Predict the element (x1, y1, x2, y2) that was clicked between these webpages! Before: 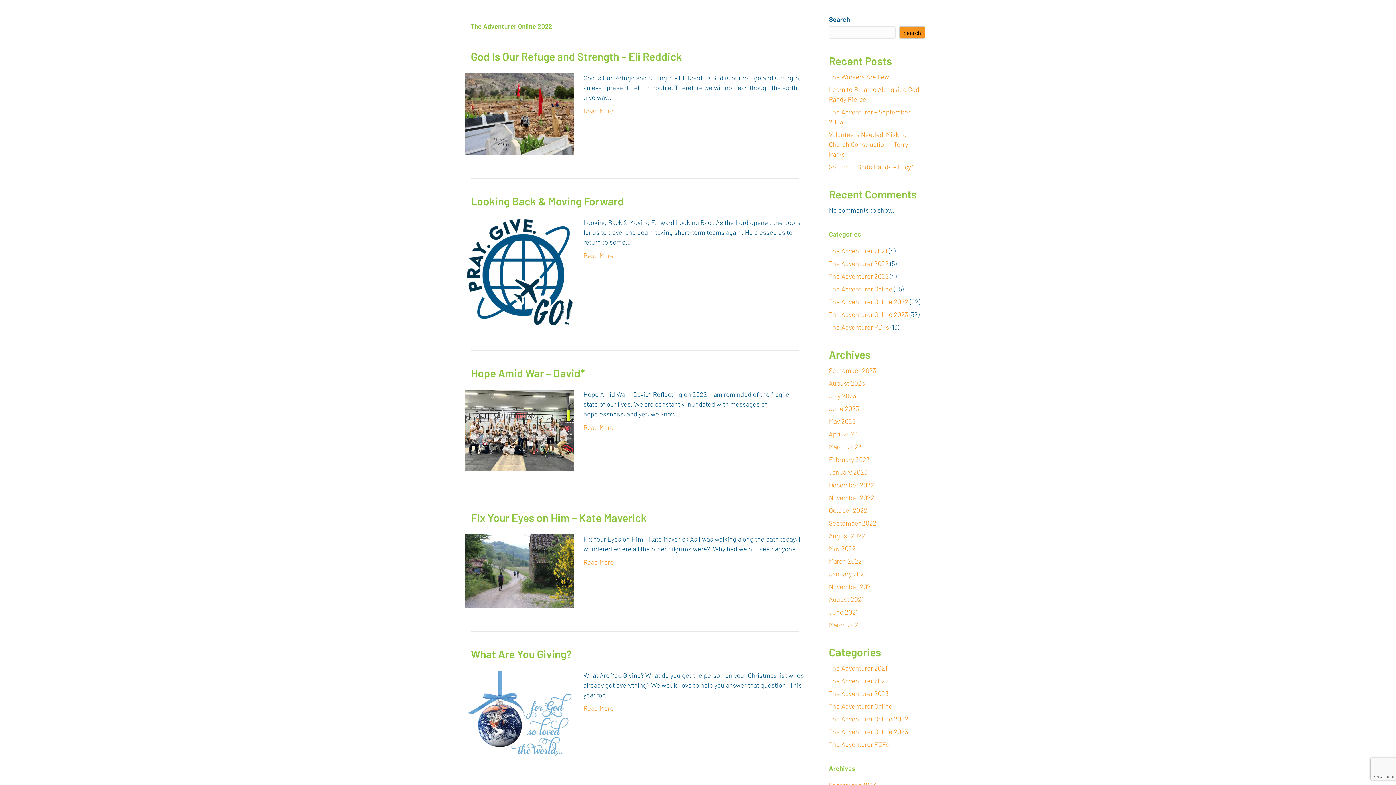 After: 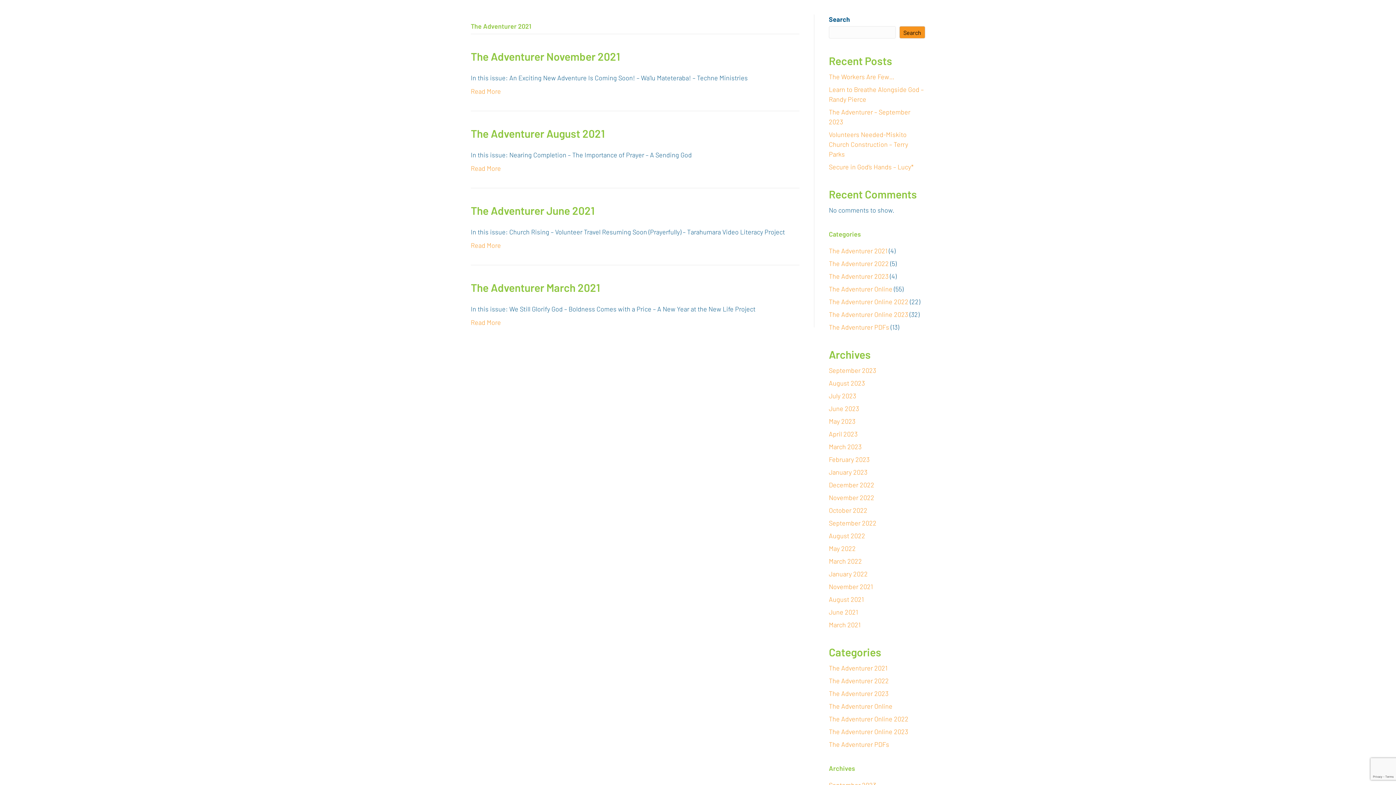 Action: bbox: (829, 246, 887, 254) label: The Adventurer 2021